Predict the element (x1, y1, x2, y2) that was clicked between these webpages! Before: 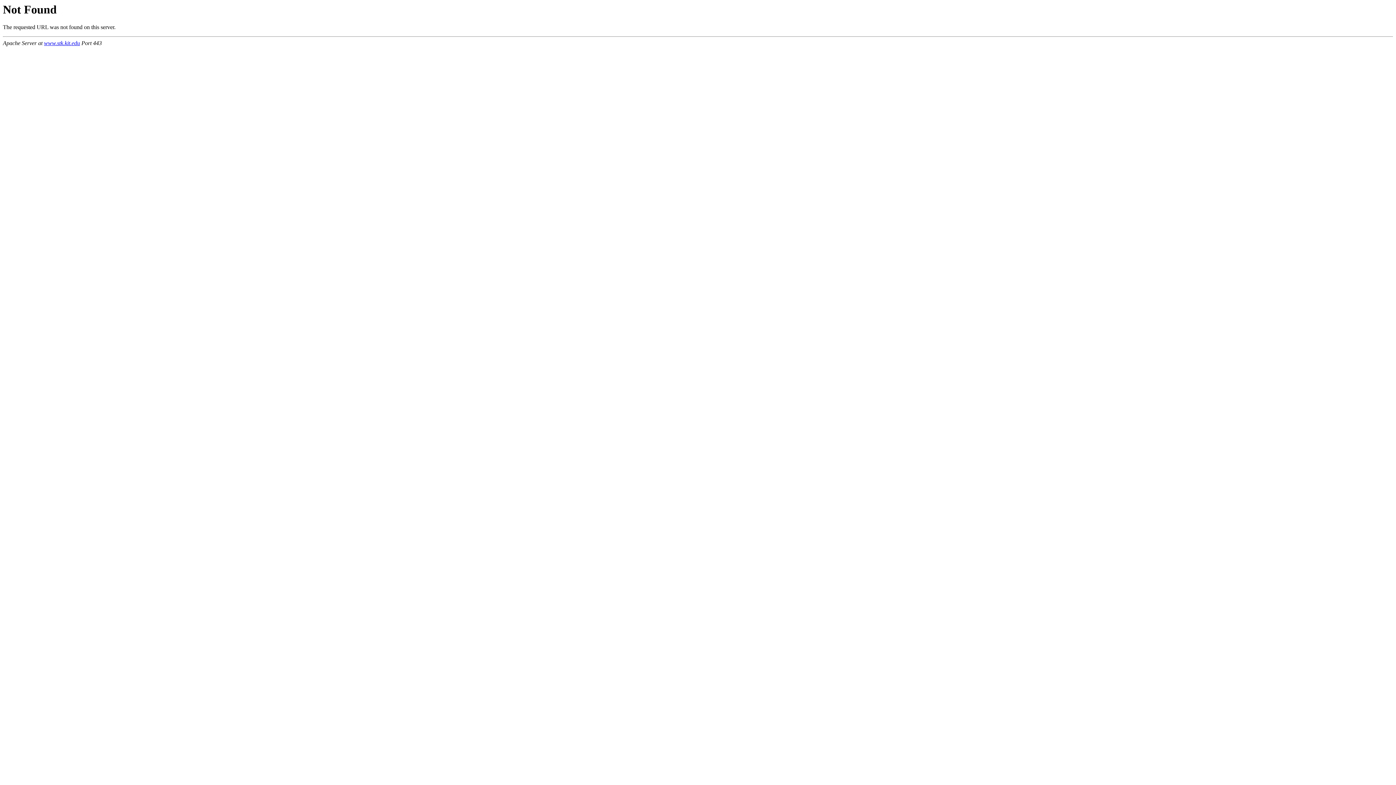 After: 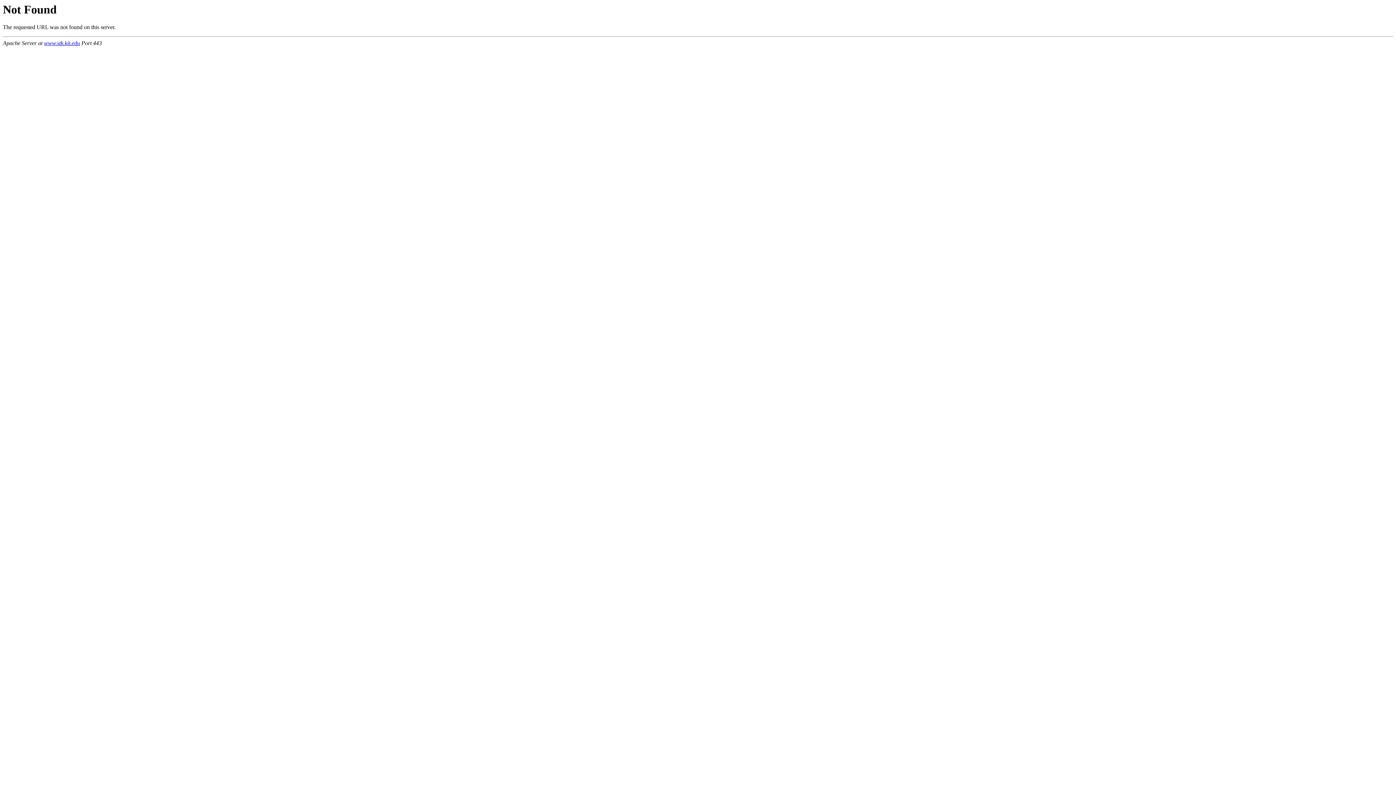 Action: label: www.stk.kit.edu bbox: (44, 40, 80, 46)